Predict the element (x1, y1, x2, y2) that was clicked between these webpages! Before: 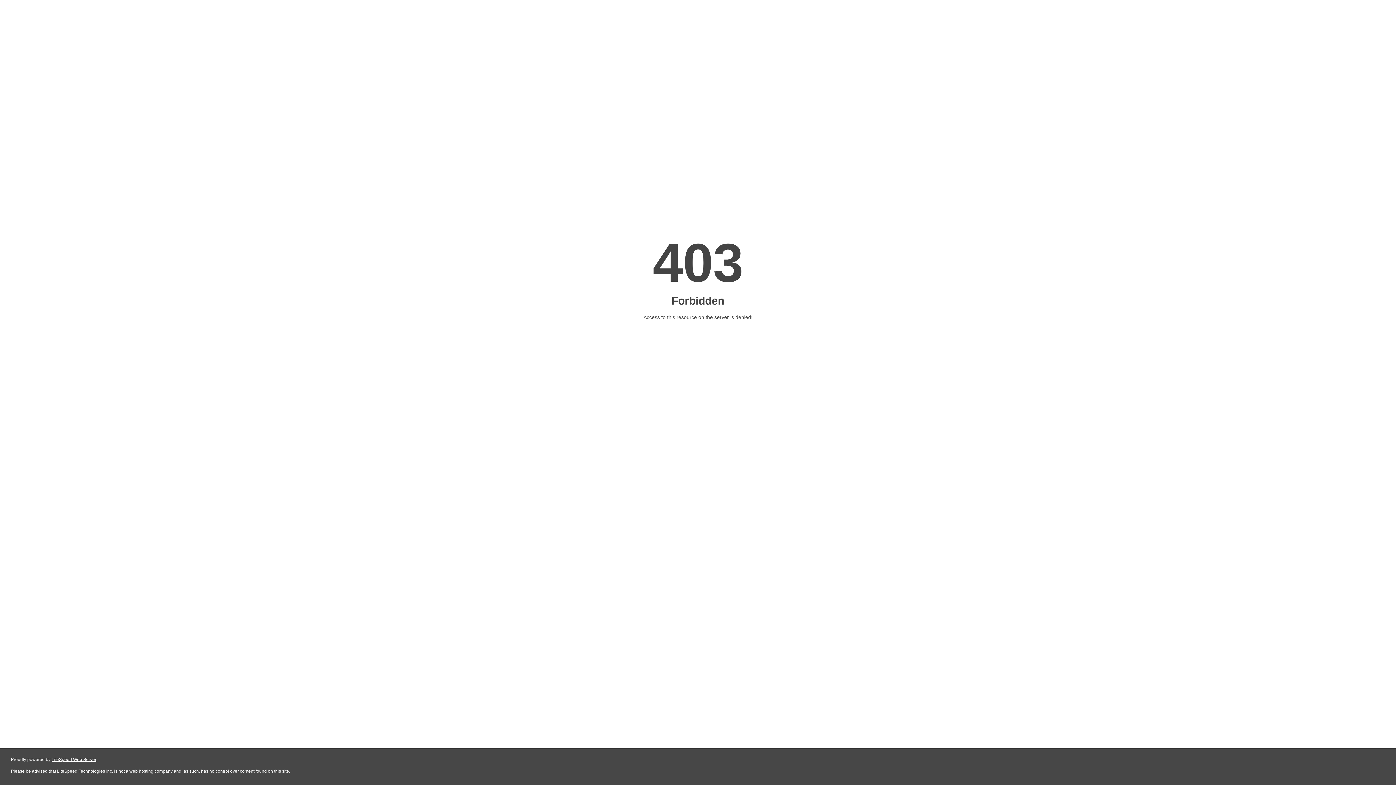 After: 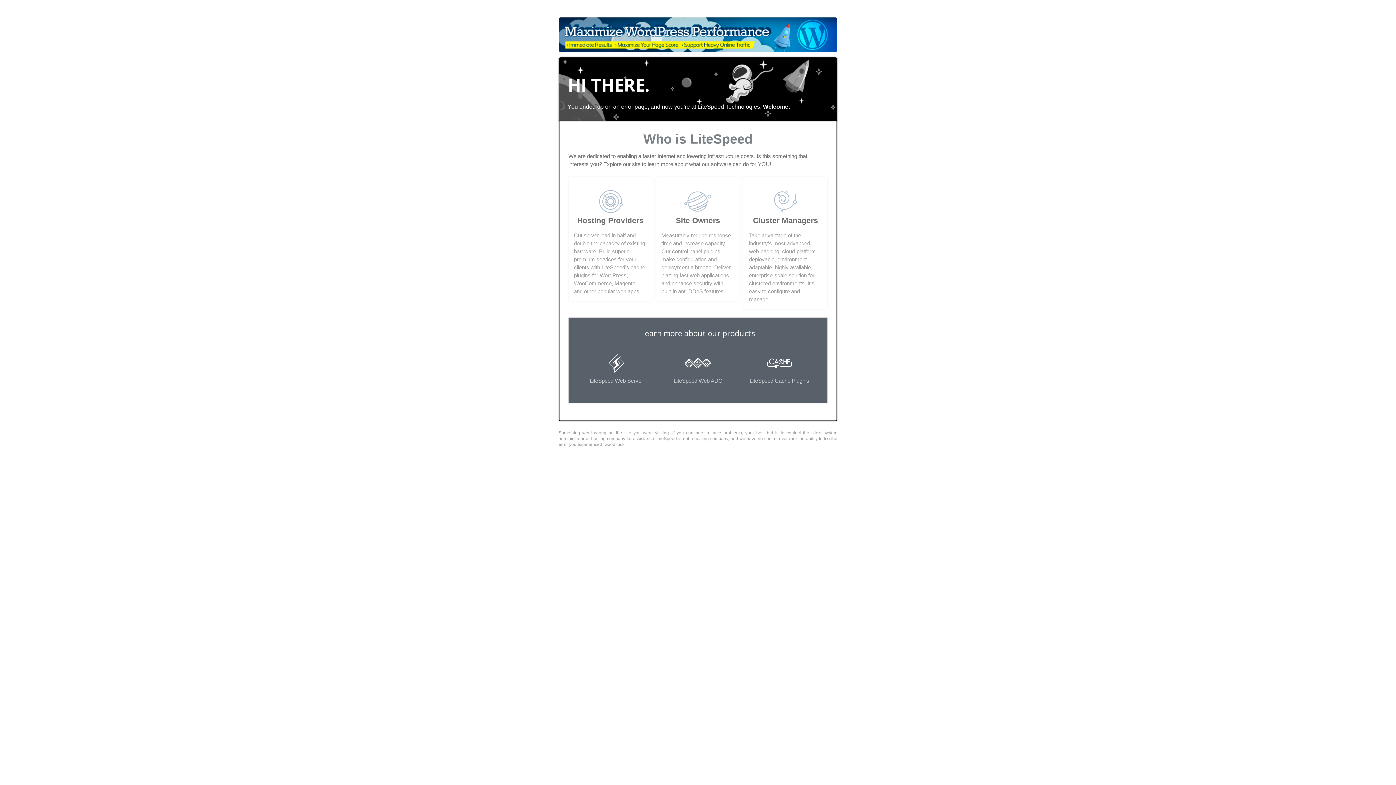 Action: bbox: (51, 757, 96, 762) label: LiteSpeed Web Server